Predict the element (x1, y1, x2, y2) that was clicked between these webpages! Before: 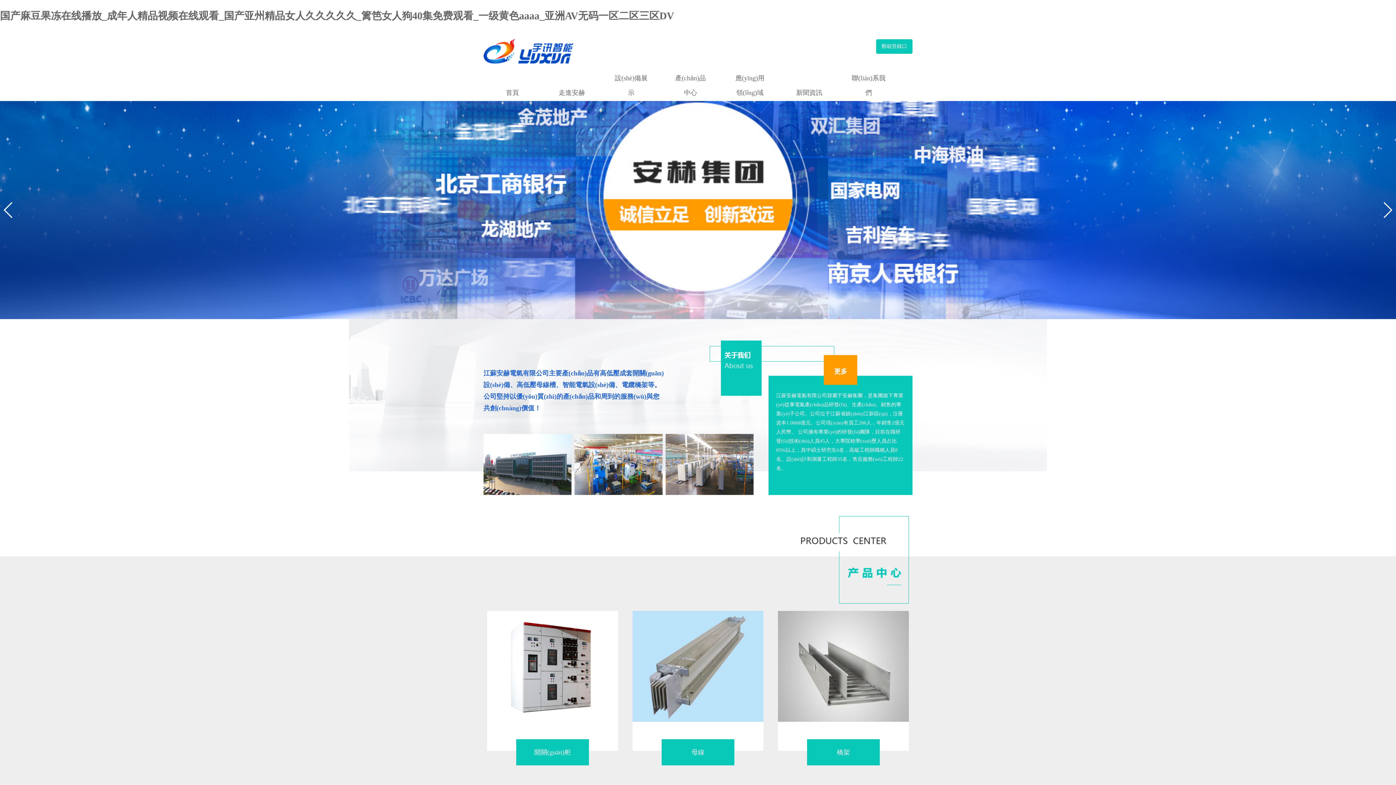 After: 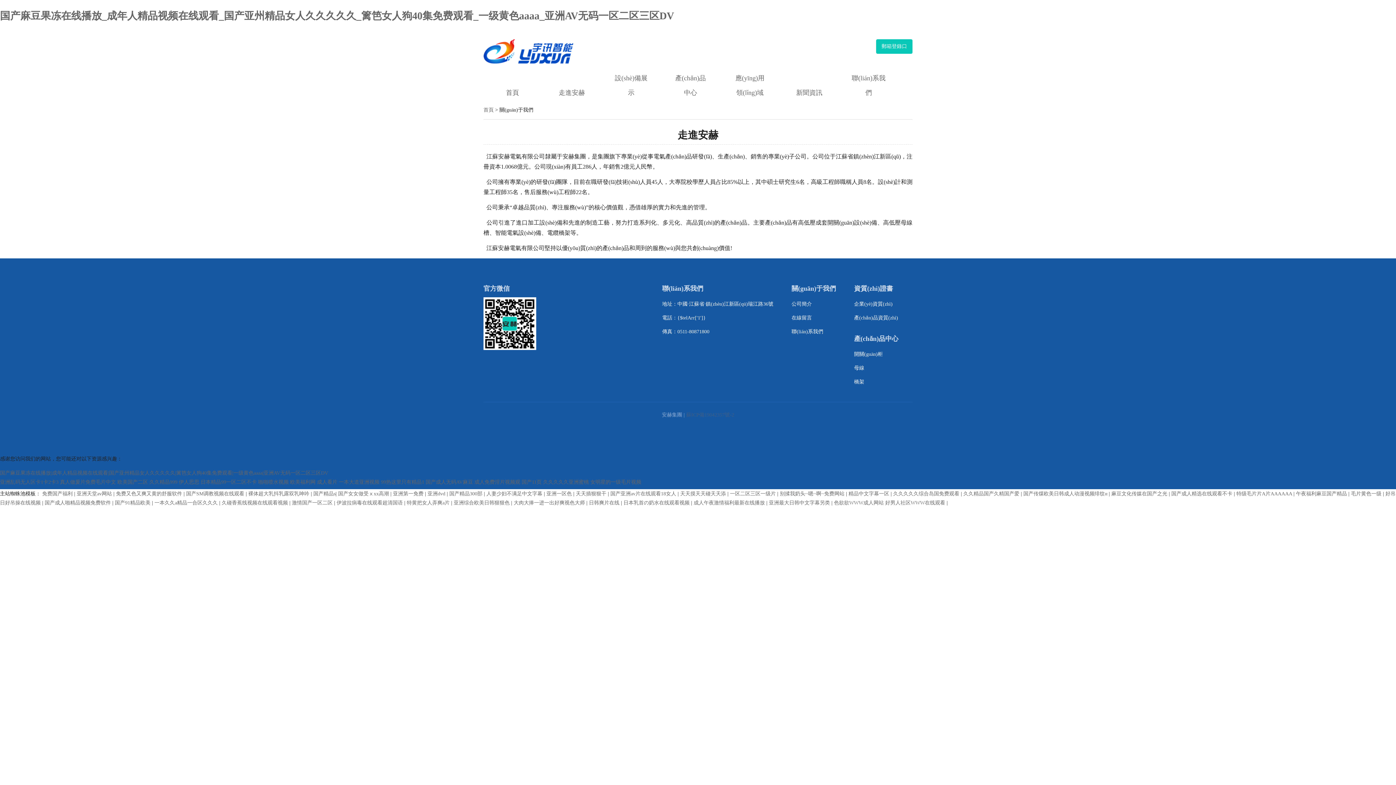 Action: label: 更多 bbox: (834, 367, 847, 375)